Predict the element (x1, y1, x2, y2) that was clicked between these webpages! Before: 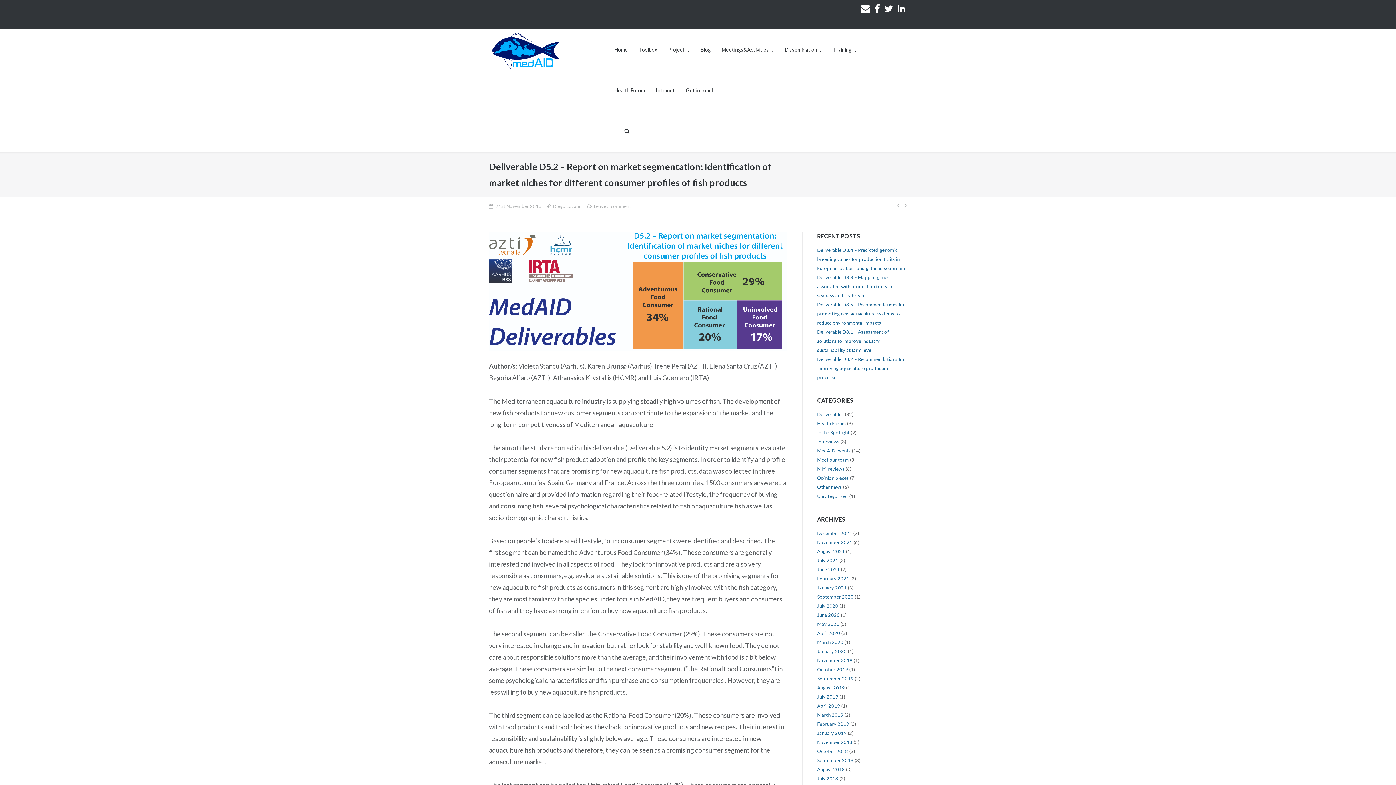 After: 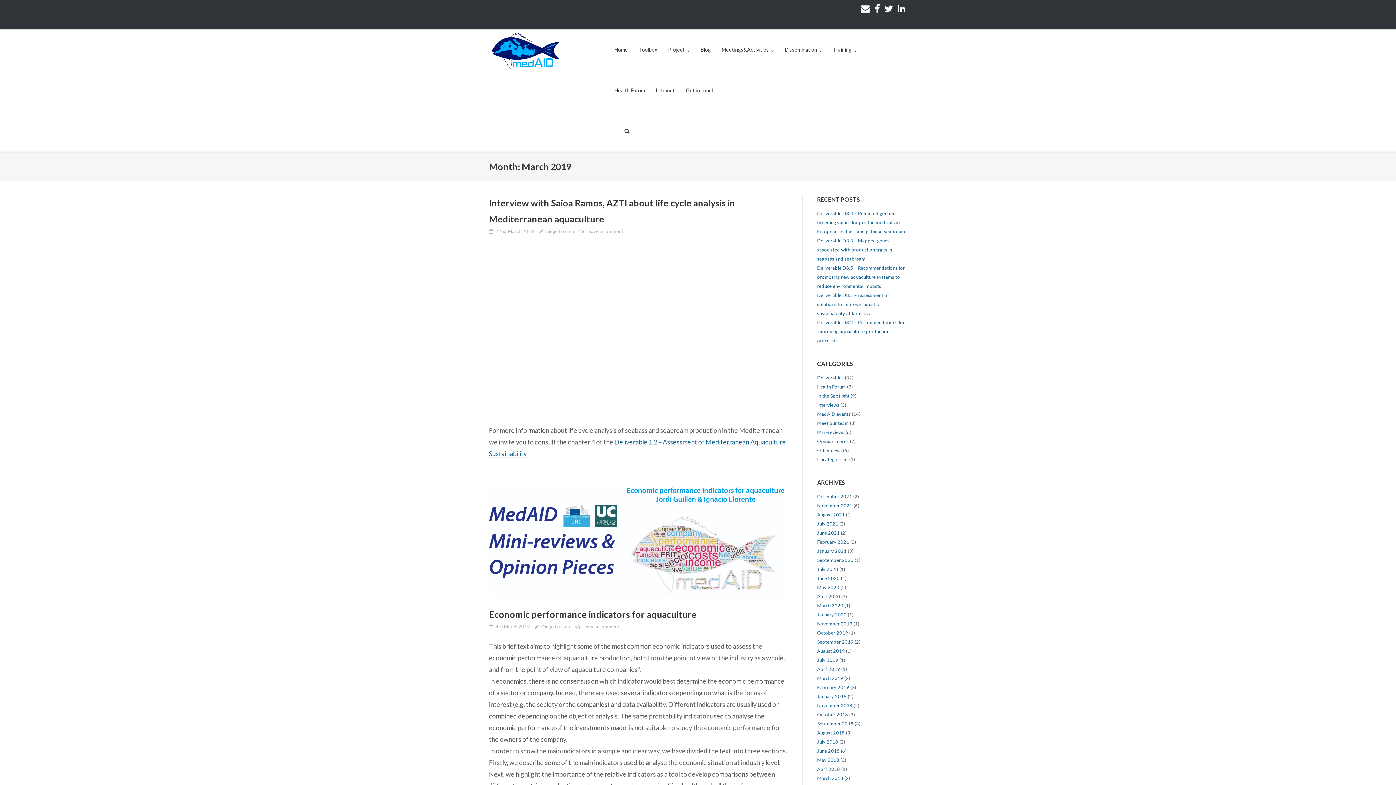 Action: bbox: (817, 712, 843, 718) label: March 2019